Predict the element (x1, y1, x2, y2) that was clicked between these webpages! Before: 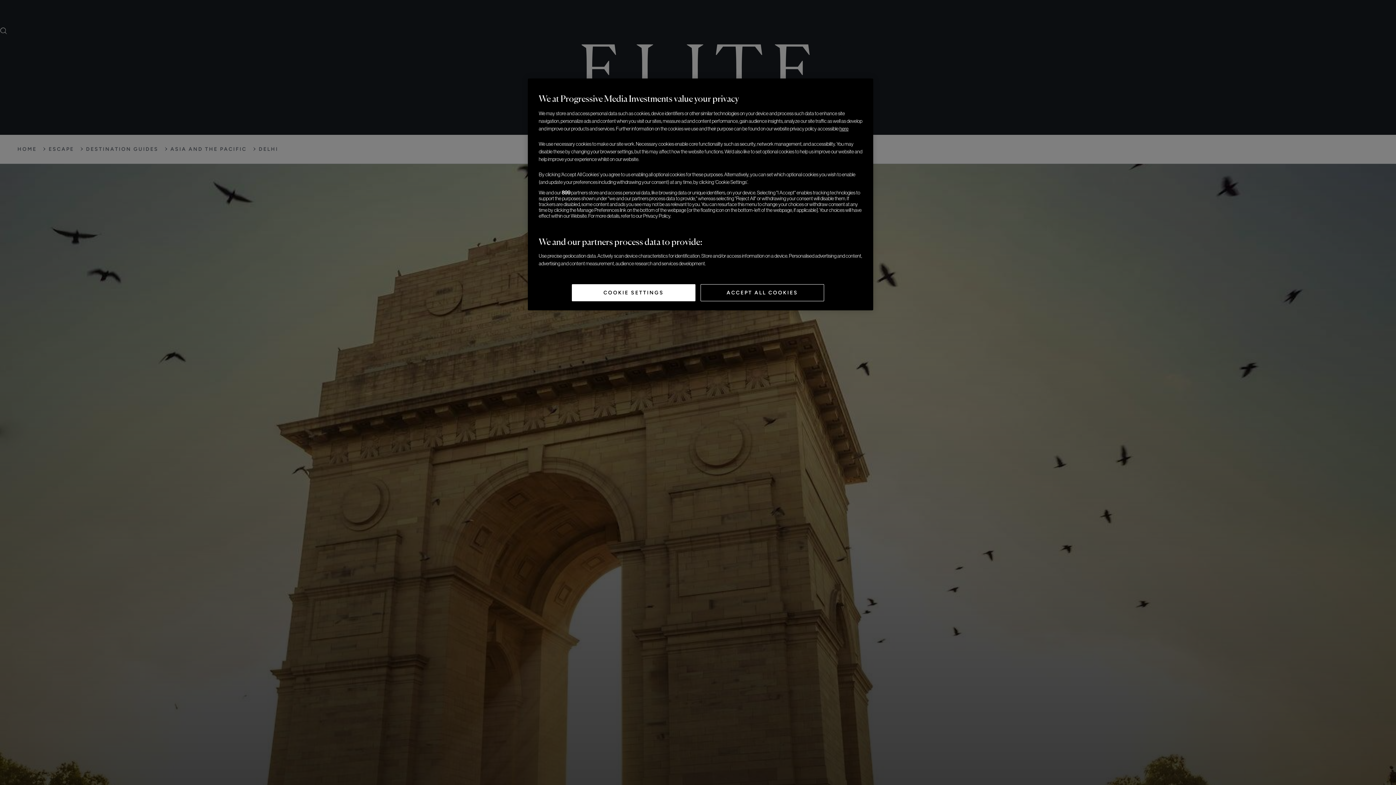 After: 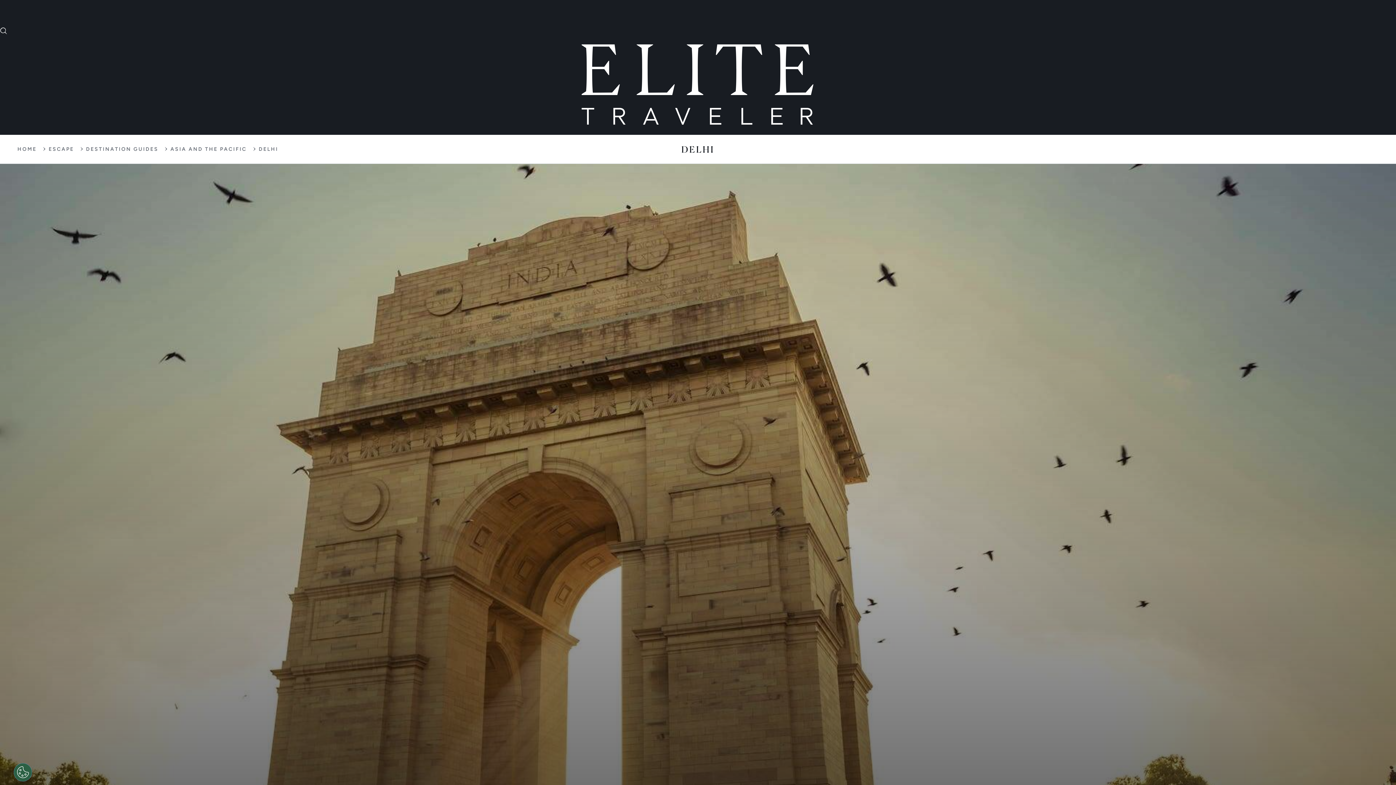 Action: label: ACCEPT ALL COOKIES bbox: (700, 284, 824, 301)